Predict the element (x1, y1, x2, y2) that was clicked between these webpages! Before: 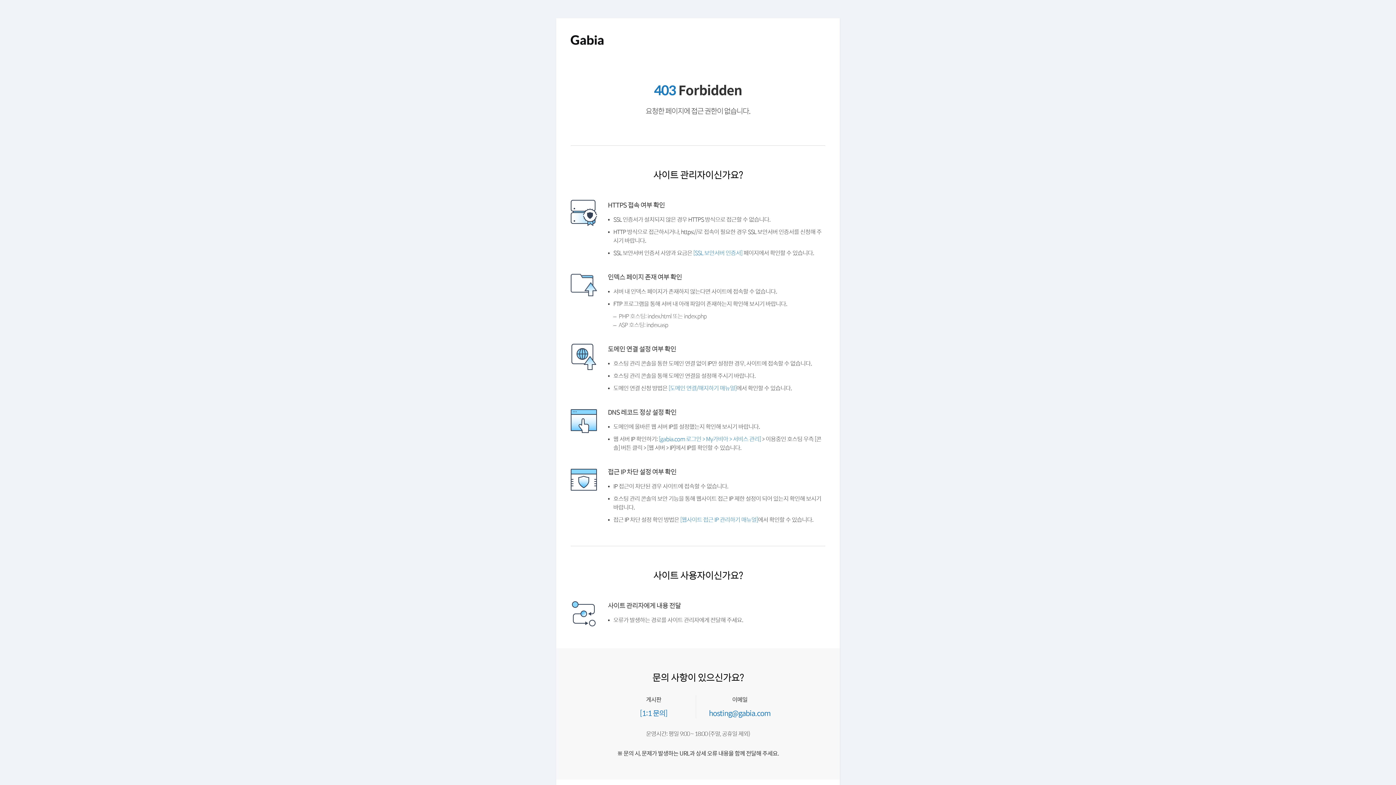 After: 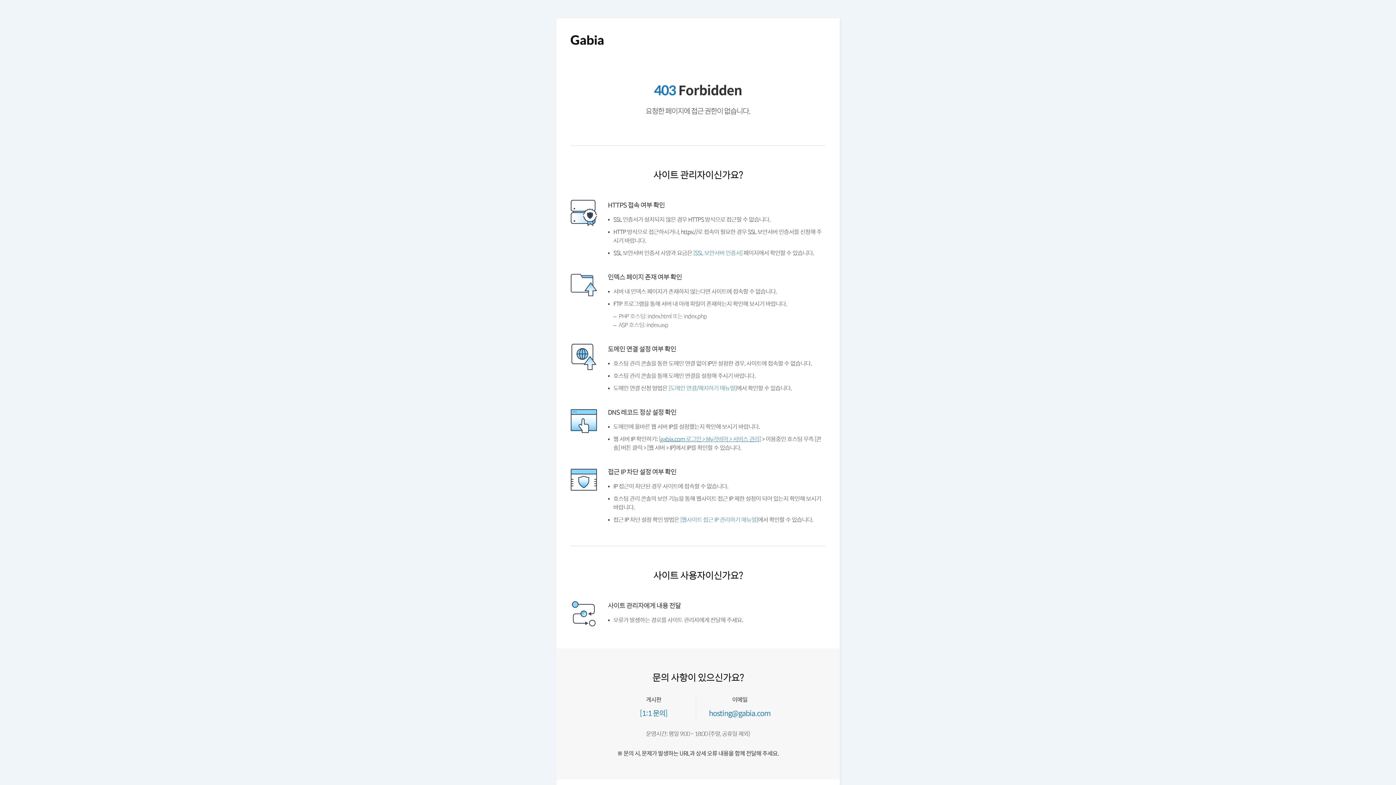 Action: label: [gabia.com 로그인 > My가비아 > 서비스 관리] bbox: (661, 453, 766, 460)